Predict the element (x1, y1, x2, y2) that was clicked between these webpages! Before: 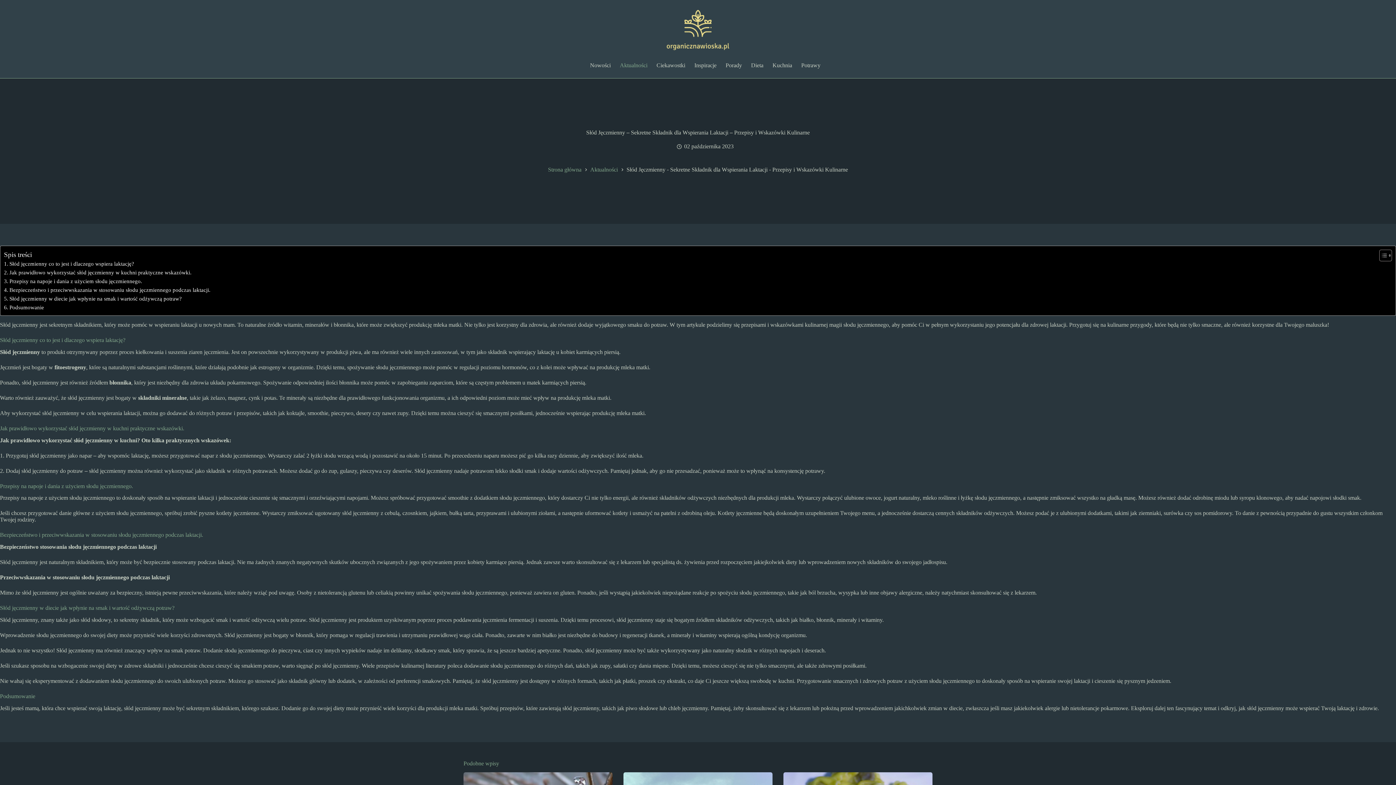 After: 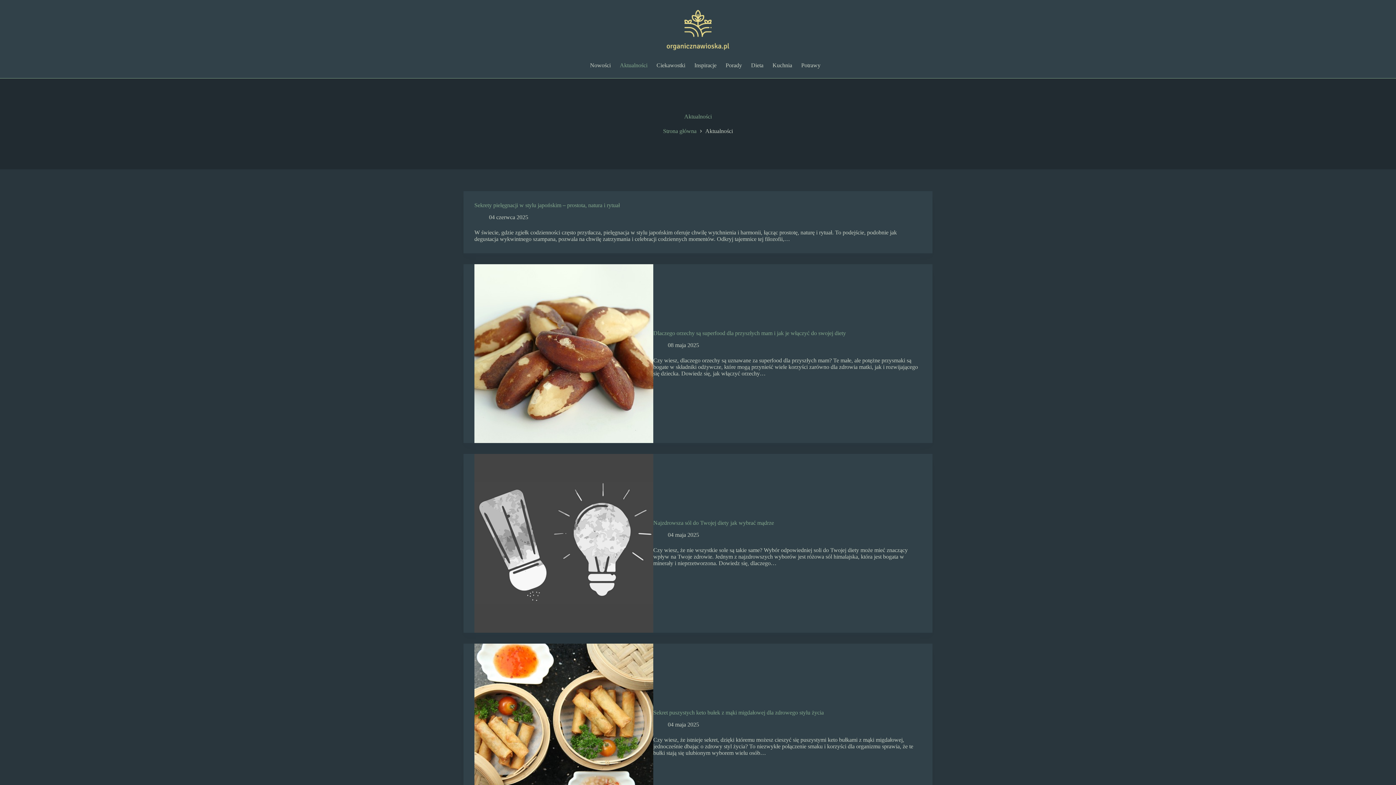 Action: label: Aktualności bbox: (615, 52, 652, 78)